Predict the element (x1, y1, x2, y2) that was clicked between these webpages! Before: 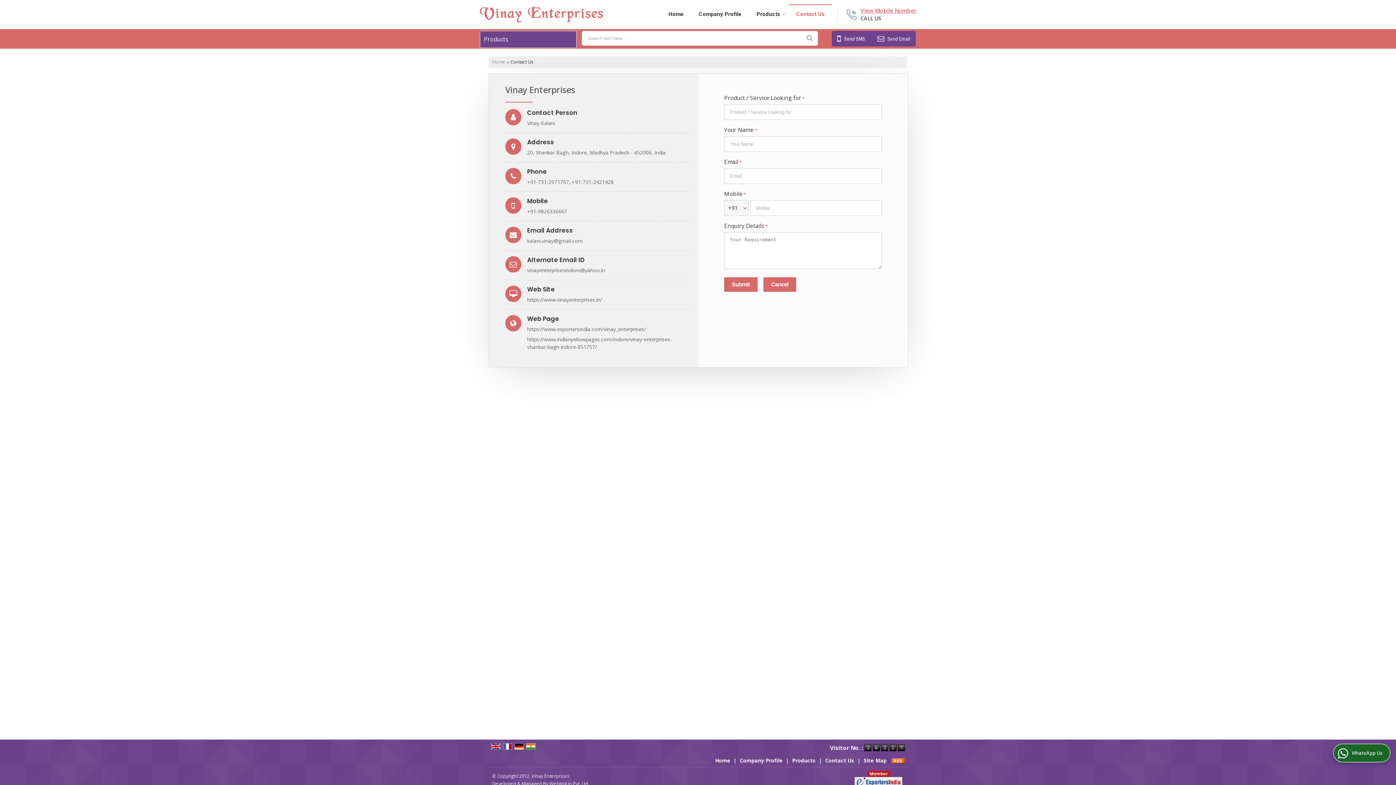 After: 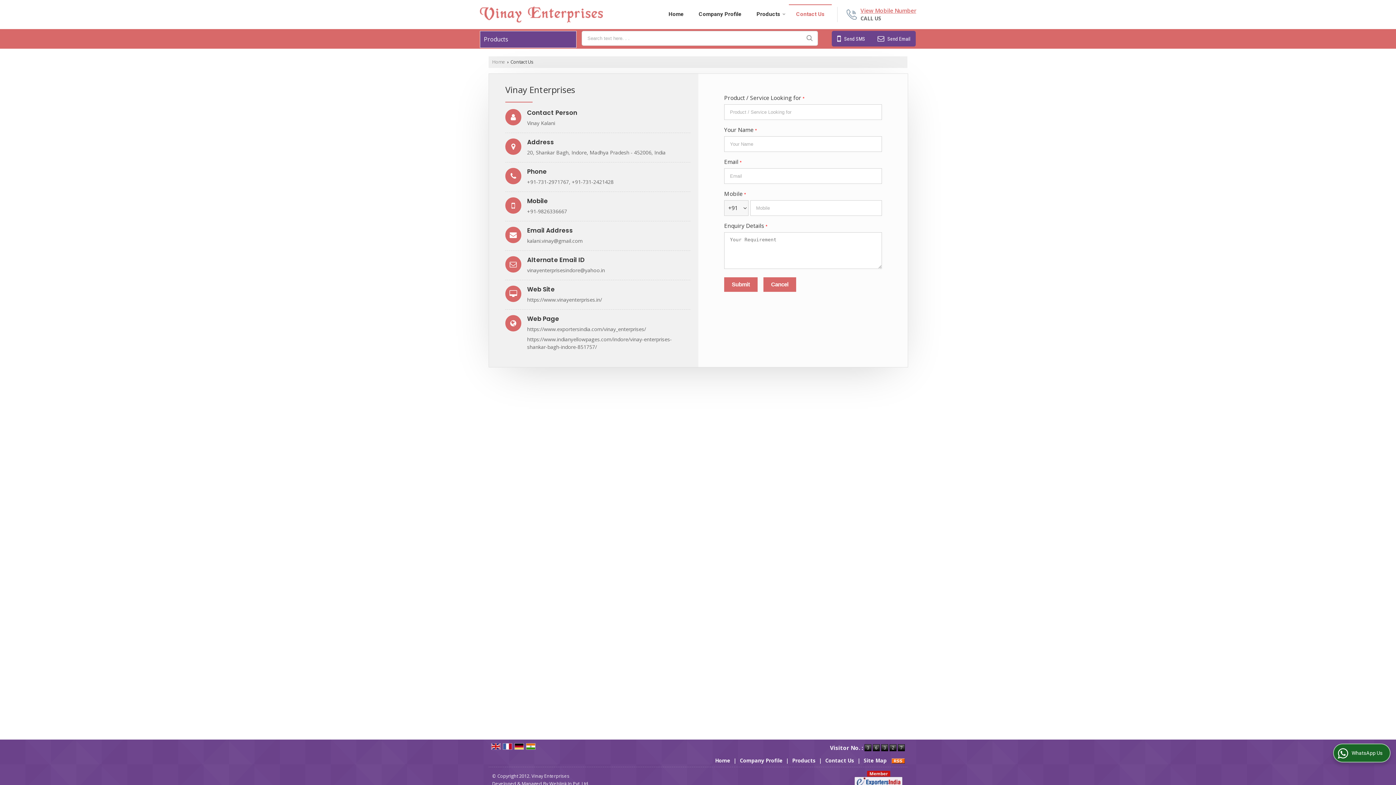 Action: label: Contact Us bbox: (825, 757, 854, 764)